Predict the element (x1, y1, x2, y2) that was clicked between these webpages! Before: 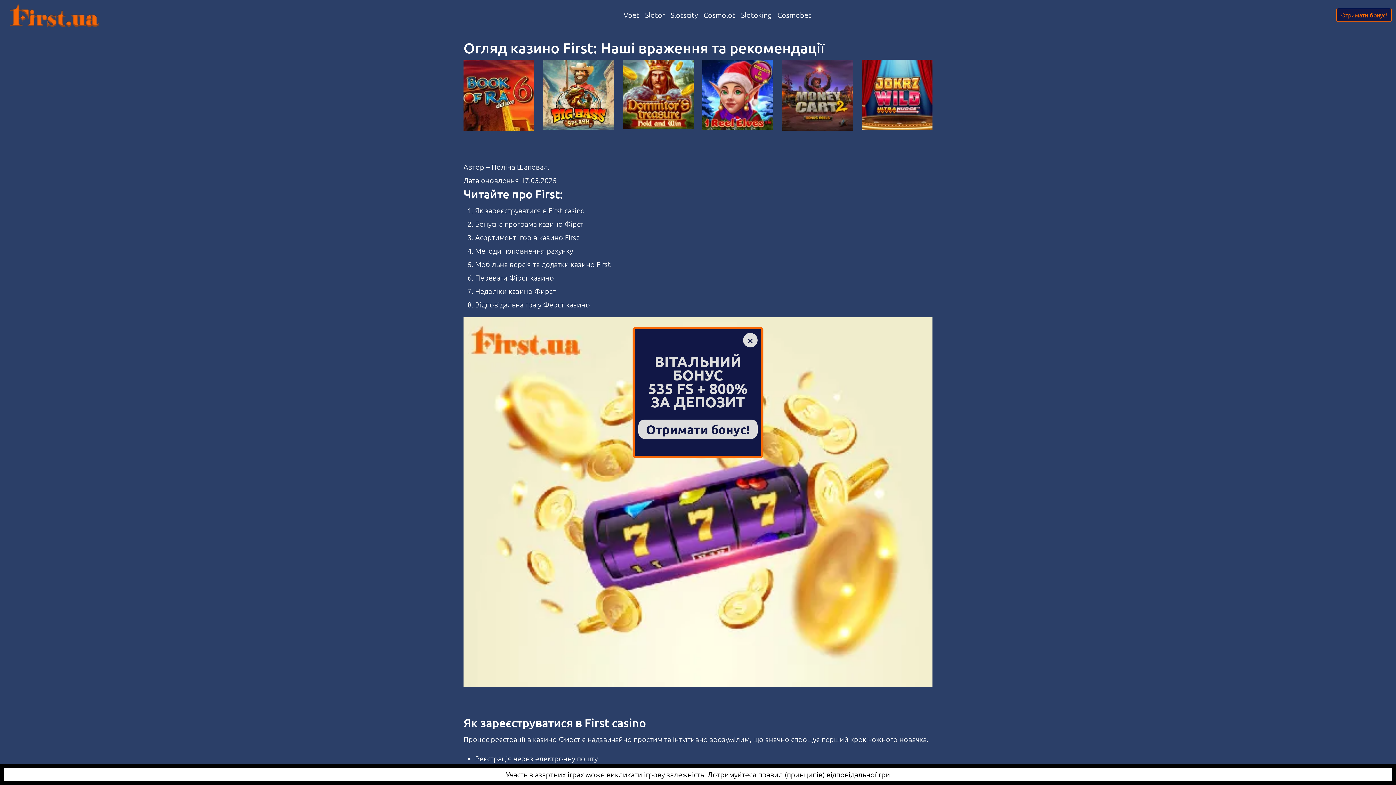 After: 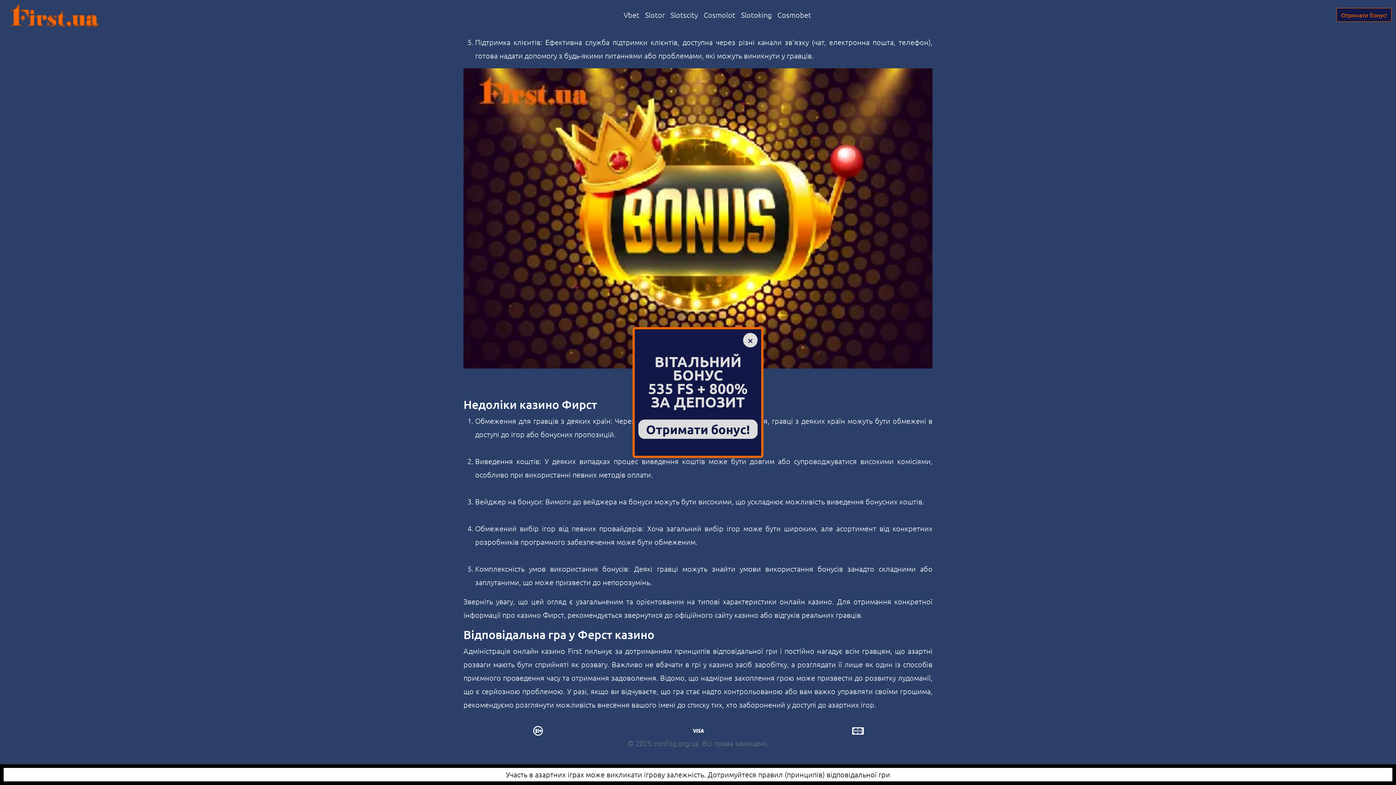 Action: label: Недоліки казино Фирст bbox: (475, 287, 556, 295)